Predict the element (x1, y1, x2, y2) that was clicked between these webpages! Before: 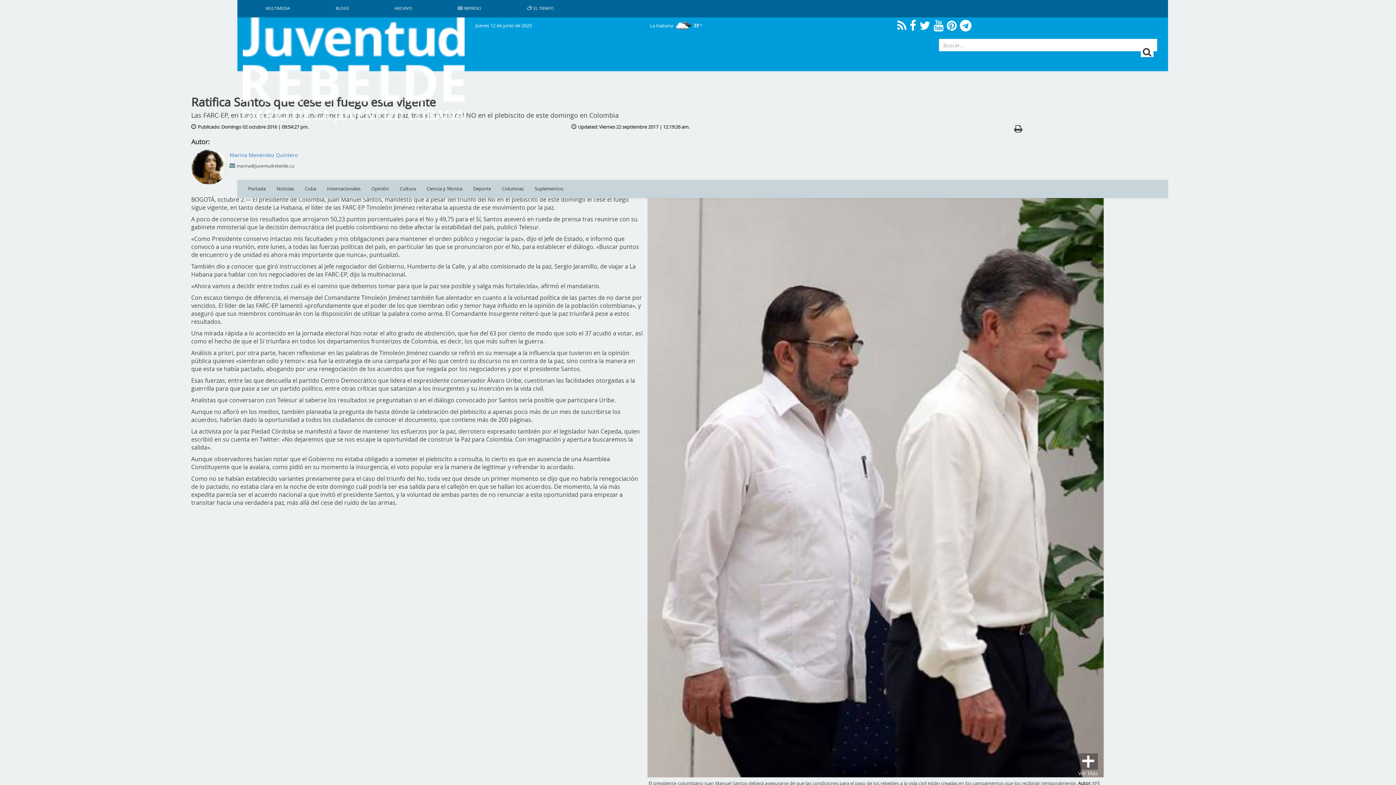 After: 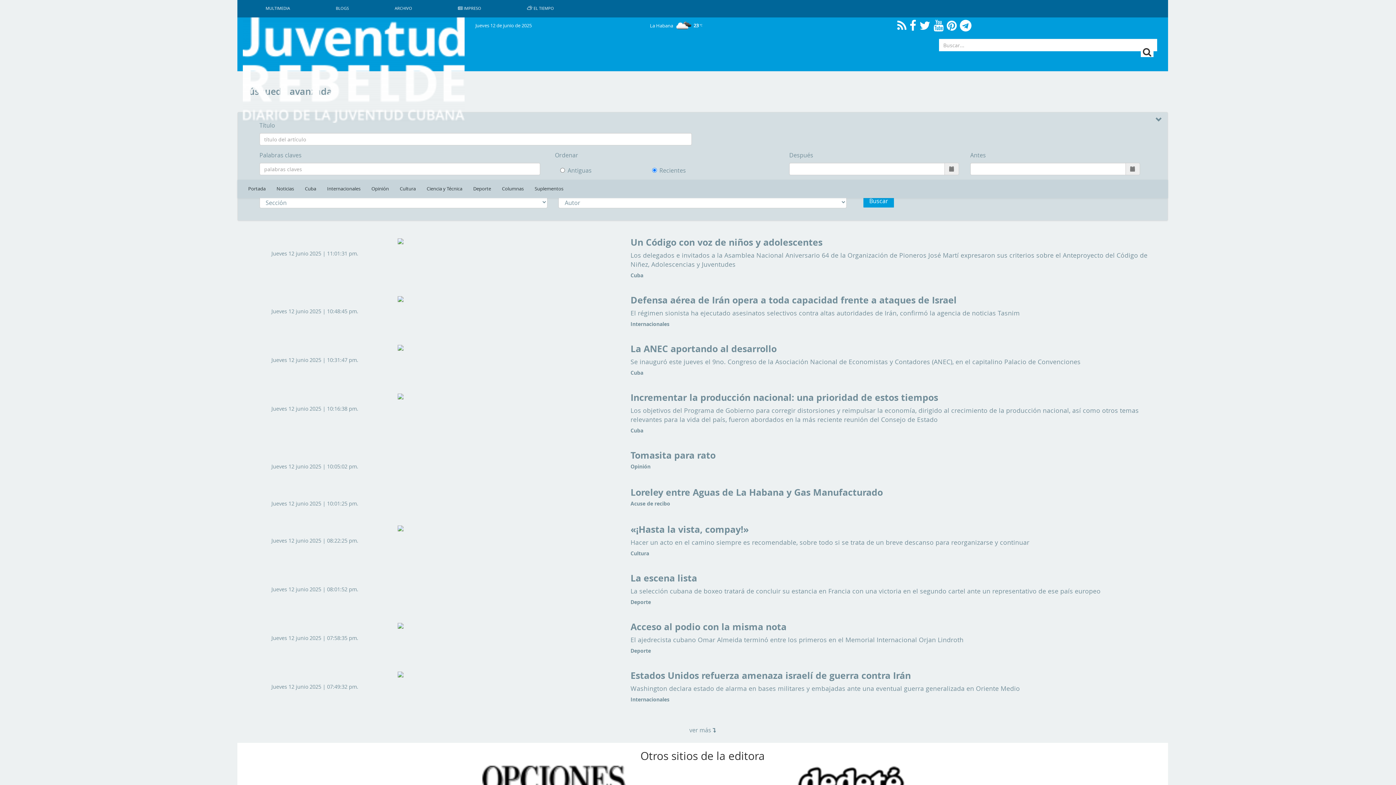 Action: bbox: (389, 0, 417, 17) label: ARCHIVO